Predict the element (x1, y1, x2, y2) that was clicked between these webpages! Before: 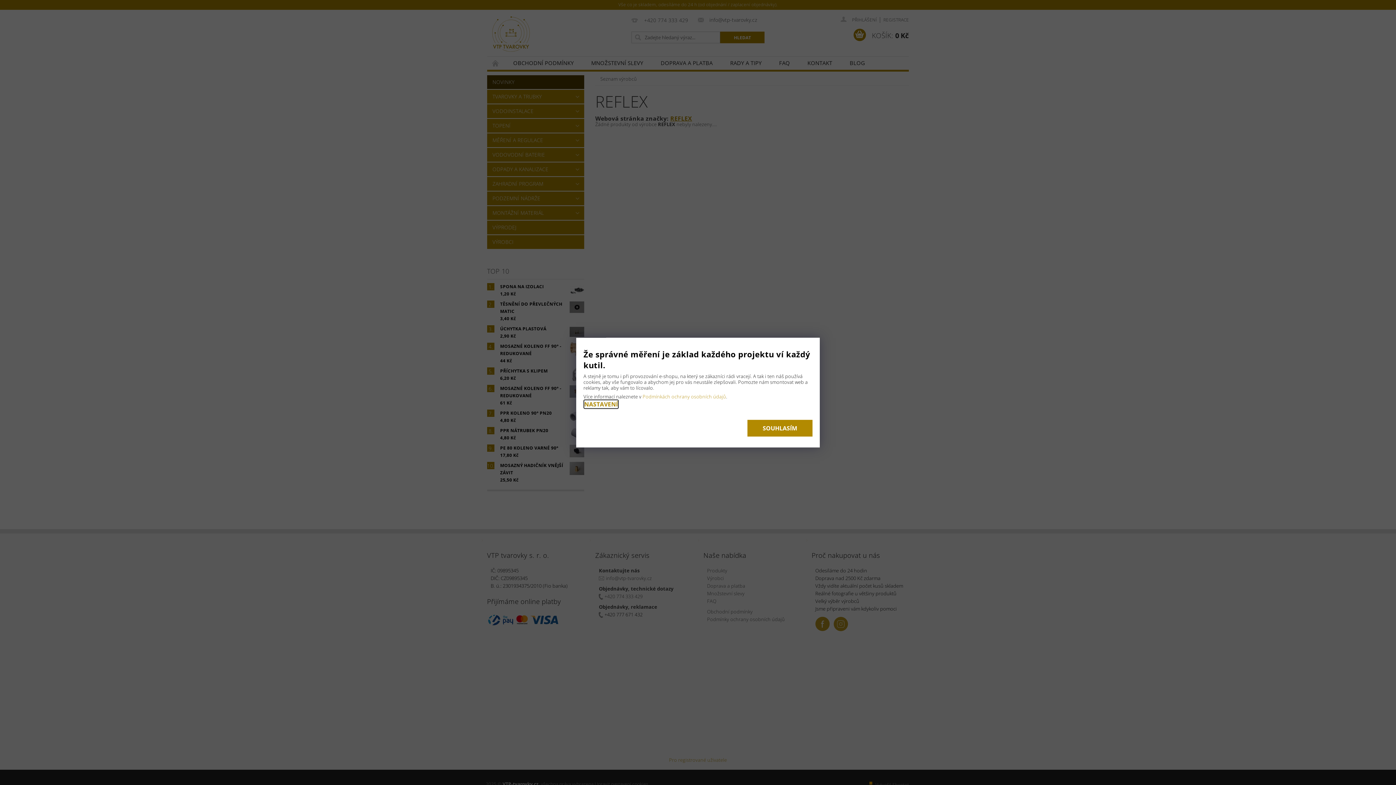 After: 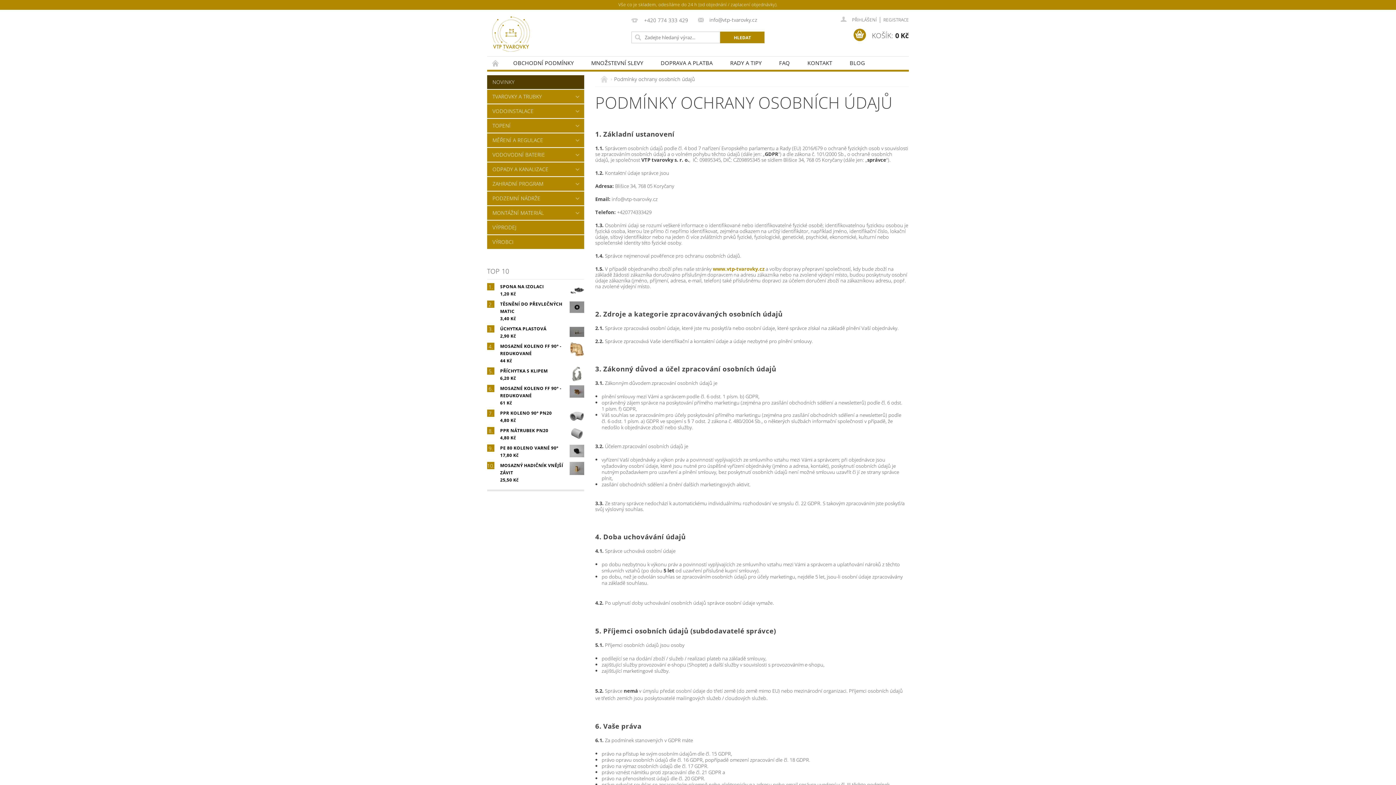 Action: label: Podmínkách ochrany osobních údajů bbox: (642, 393, 726, 399)